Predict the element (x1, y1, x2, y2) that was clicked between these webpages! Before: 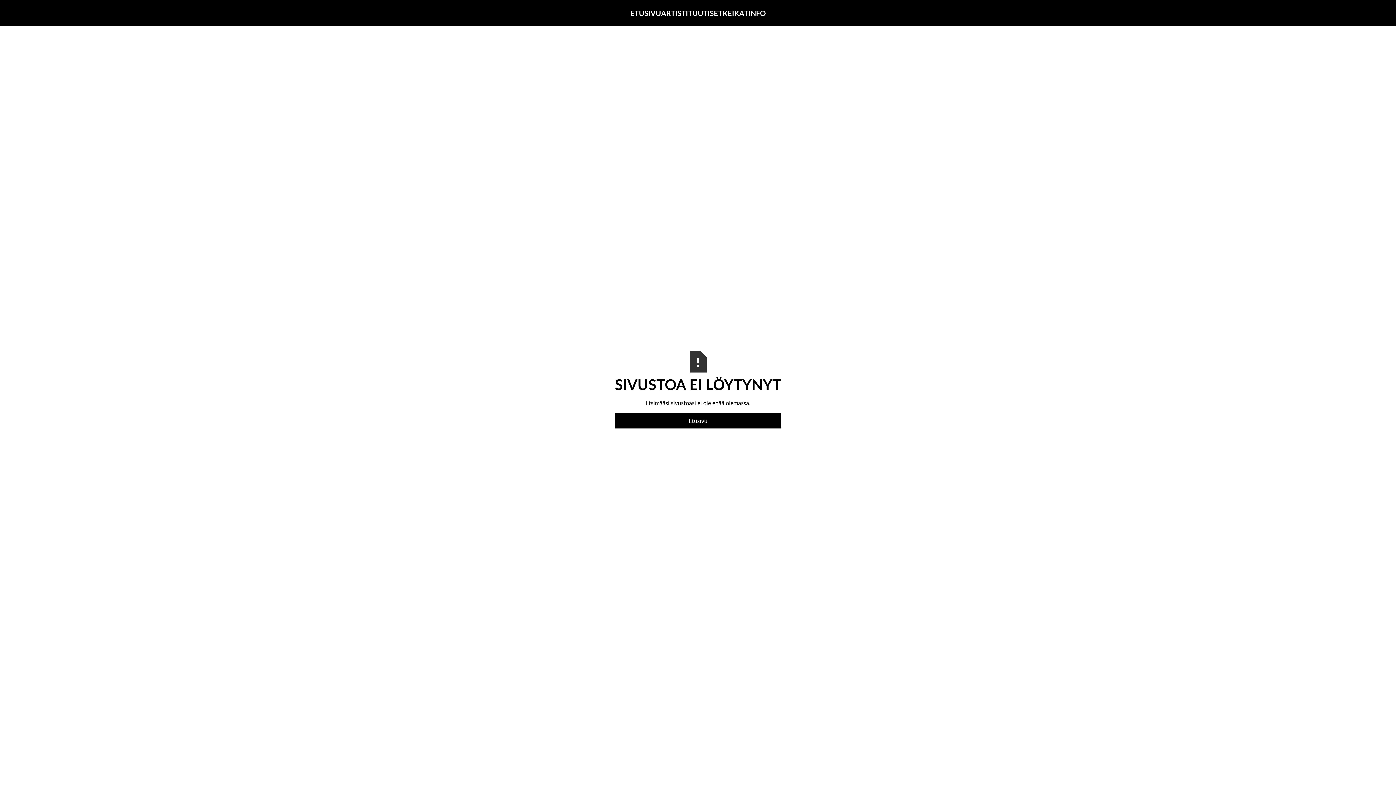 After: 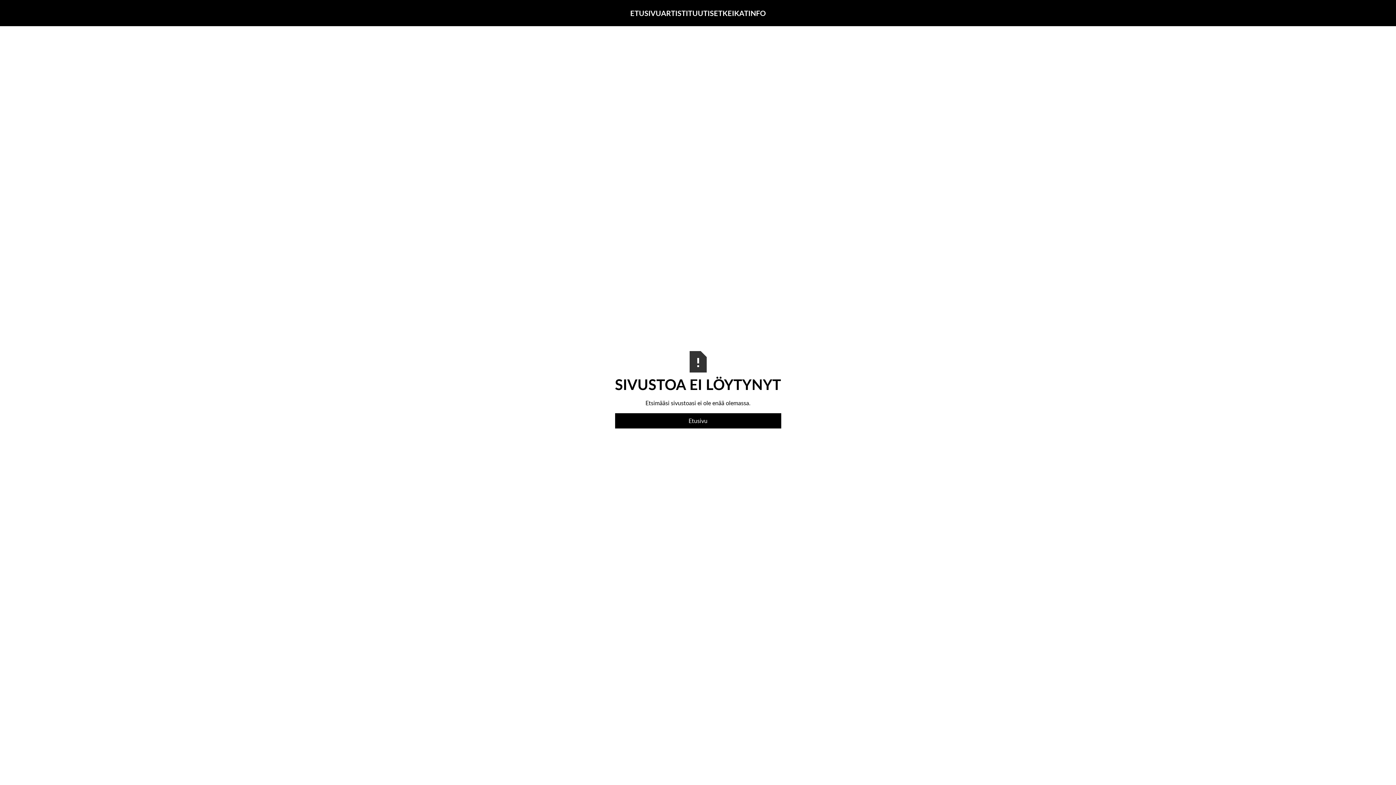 Action: bbox: (1313, 8, 1368, 17)